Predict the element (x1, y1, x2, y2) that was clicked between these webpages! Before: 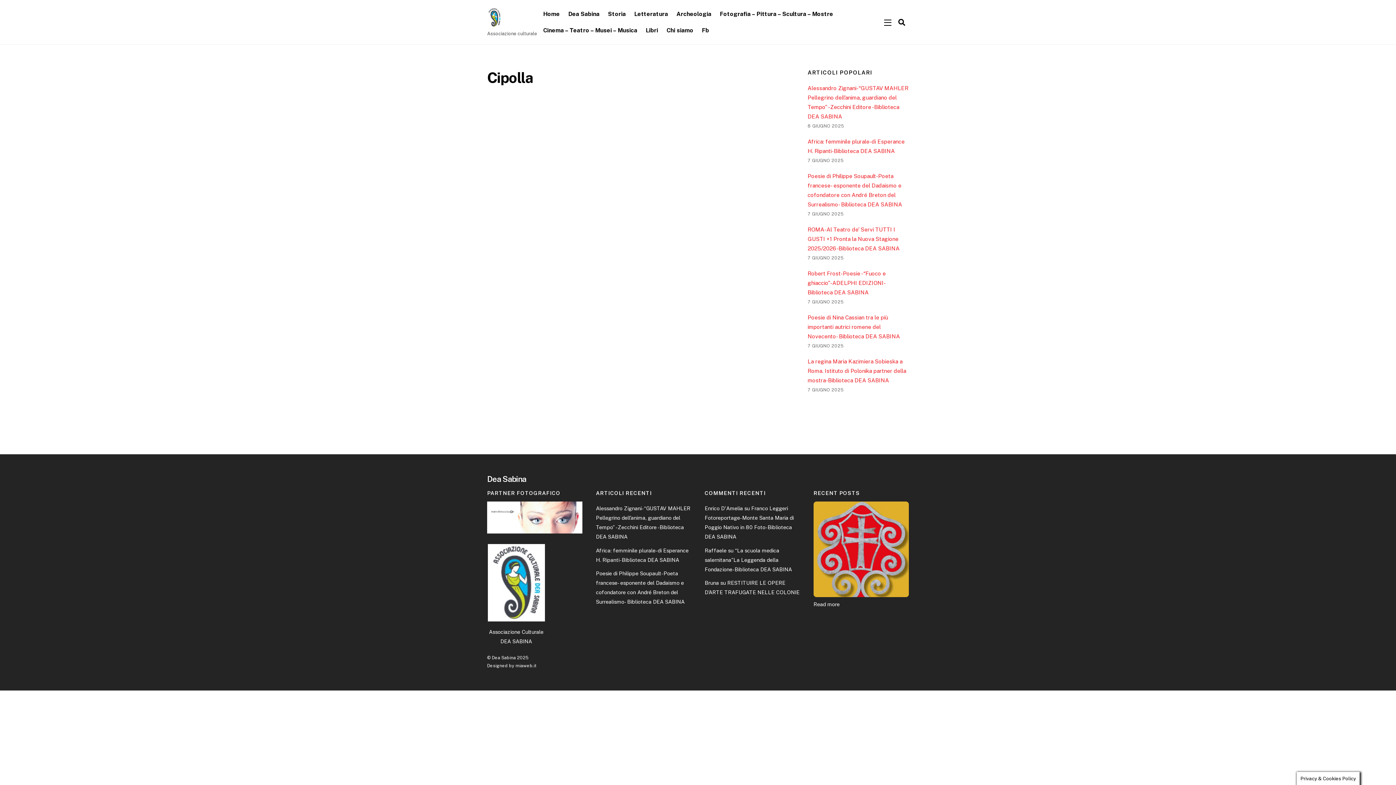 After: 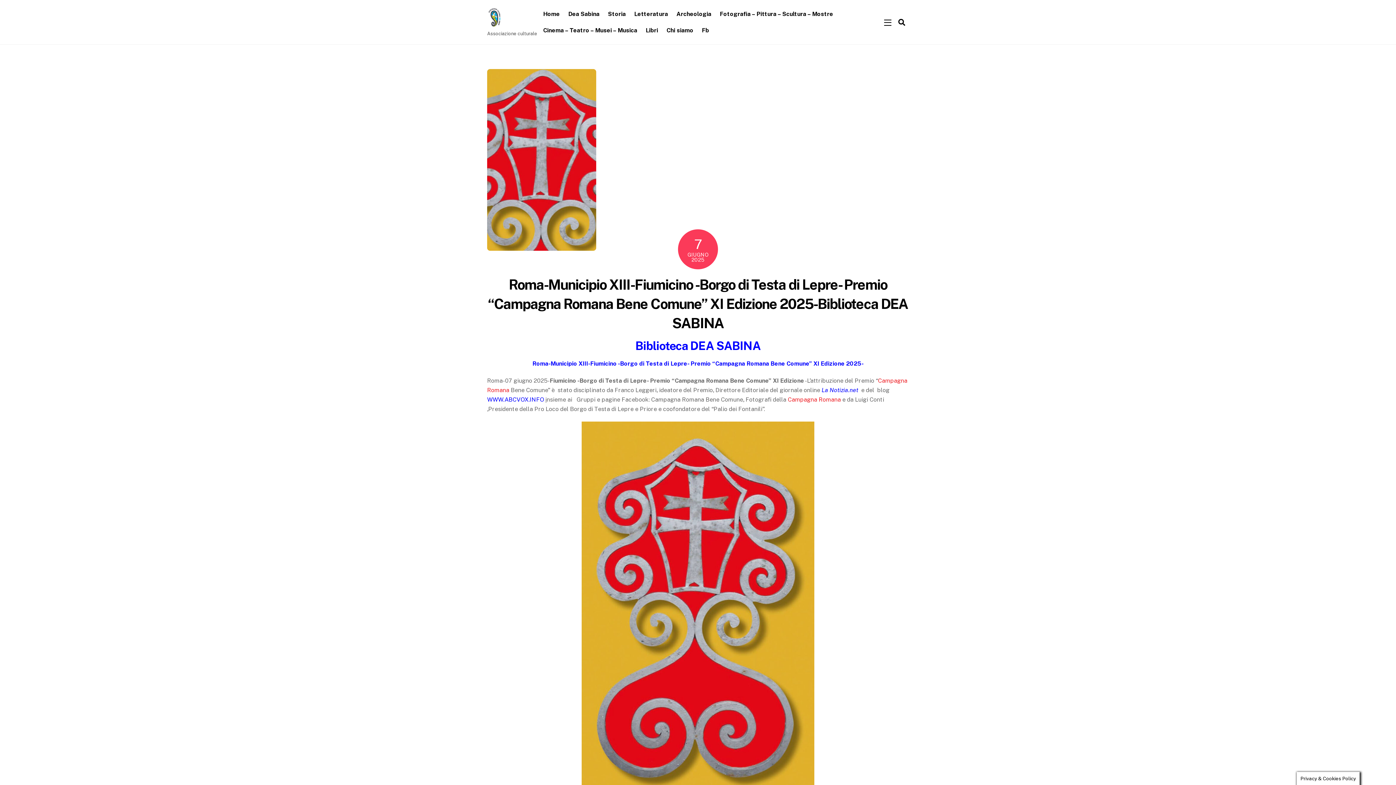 Action: label: Read more bbox: (813, 601, 839, 607)